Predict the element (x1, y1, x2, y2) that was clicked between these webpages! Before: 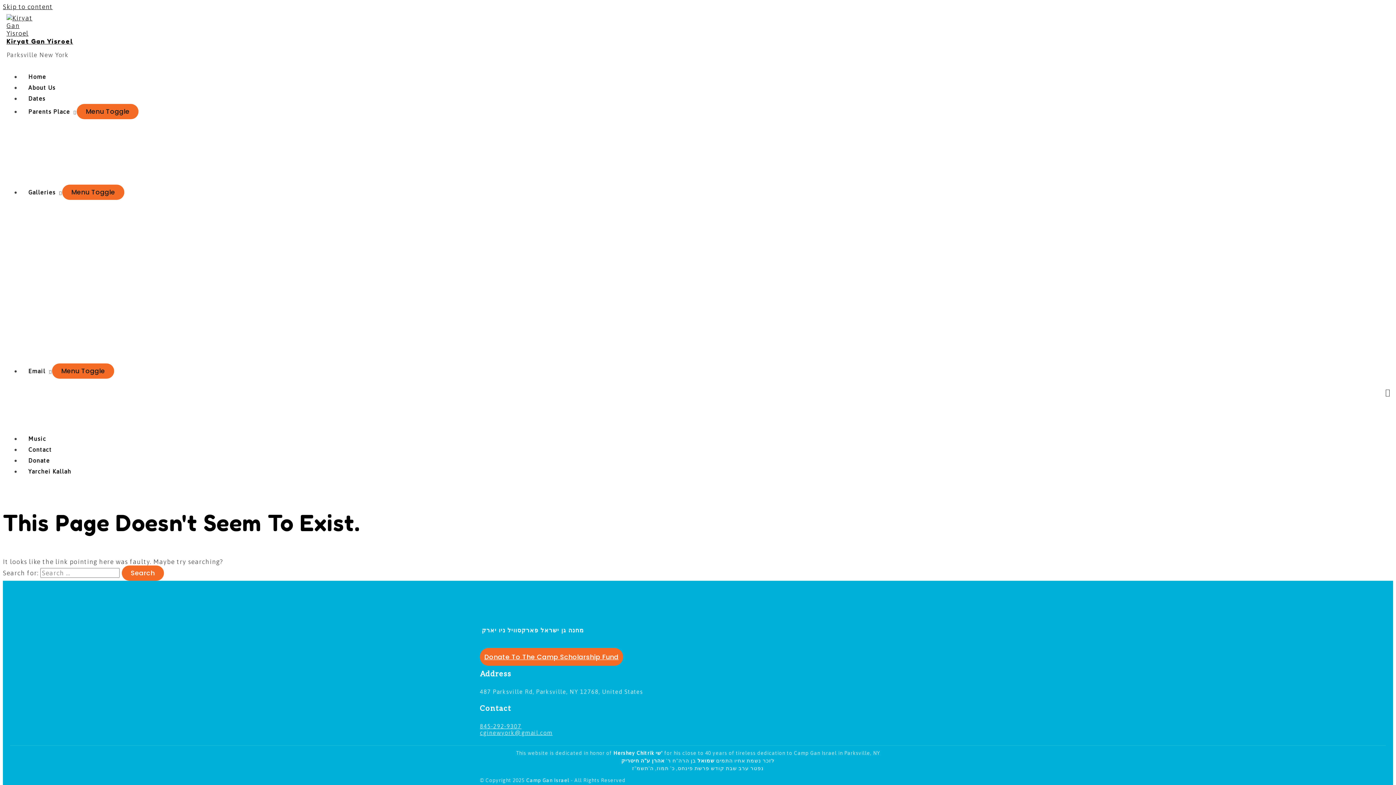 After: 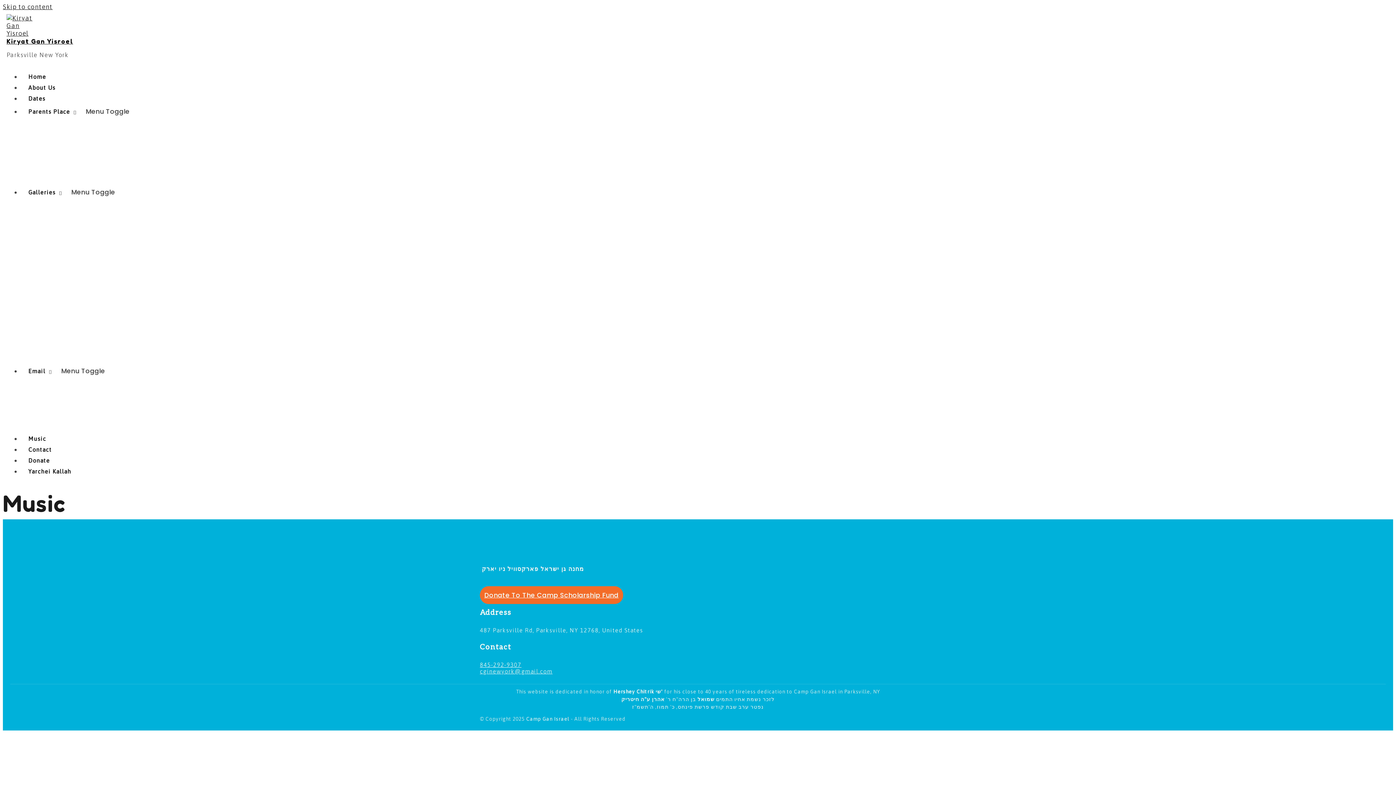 Action: bbox: (21, 435, 46, 442) label: Music